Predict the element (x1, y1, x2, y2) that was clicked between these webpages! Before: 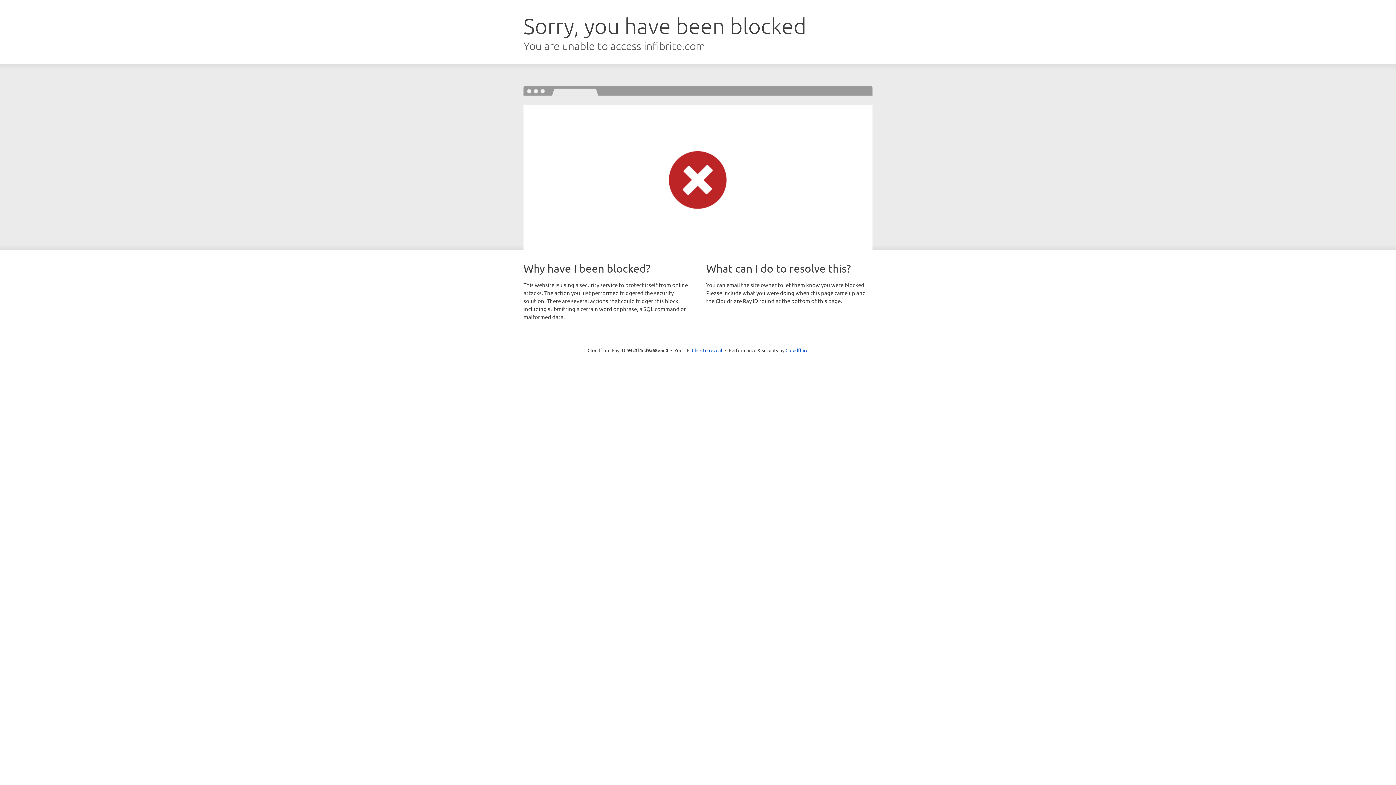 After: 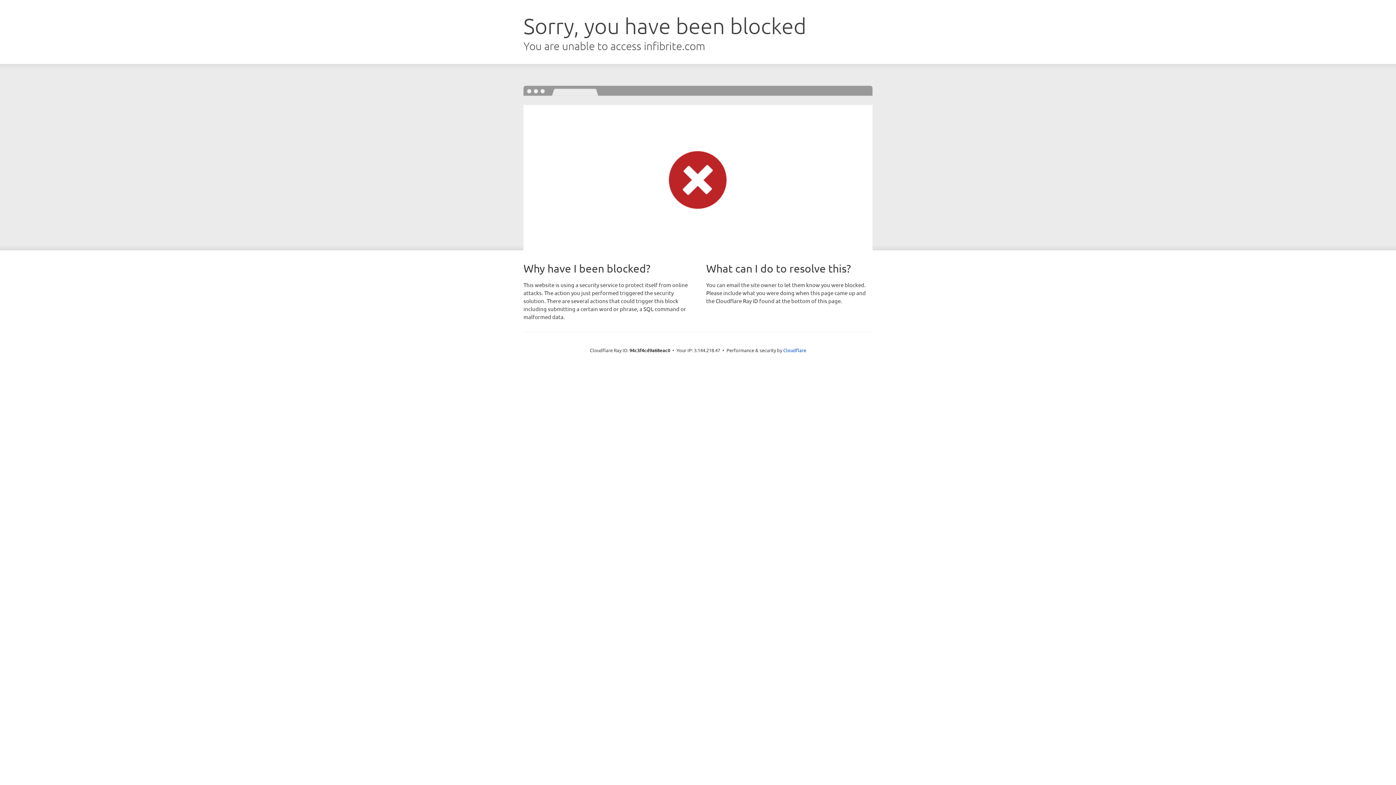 Action: bbox: (692, 346, 722, 353) label: Click to reveal